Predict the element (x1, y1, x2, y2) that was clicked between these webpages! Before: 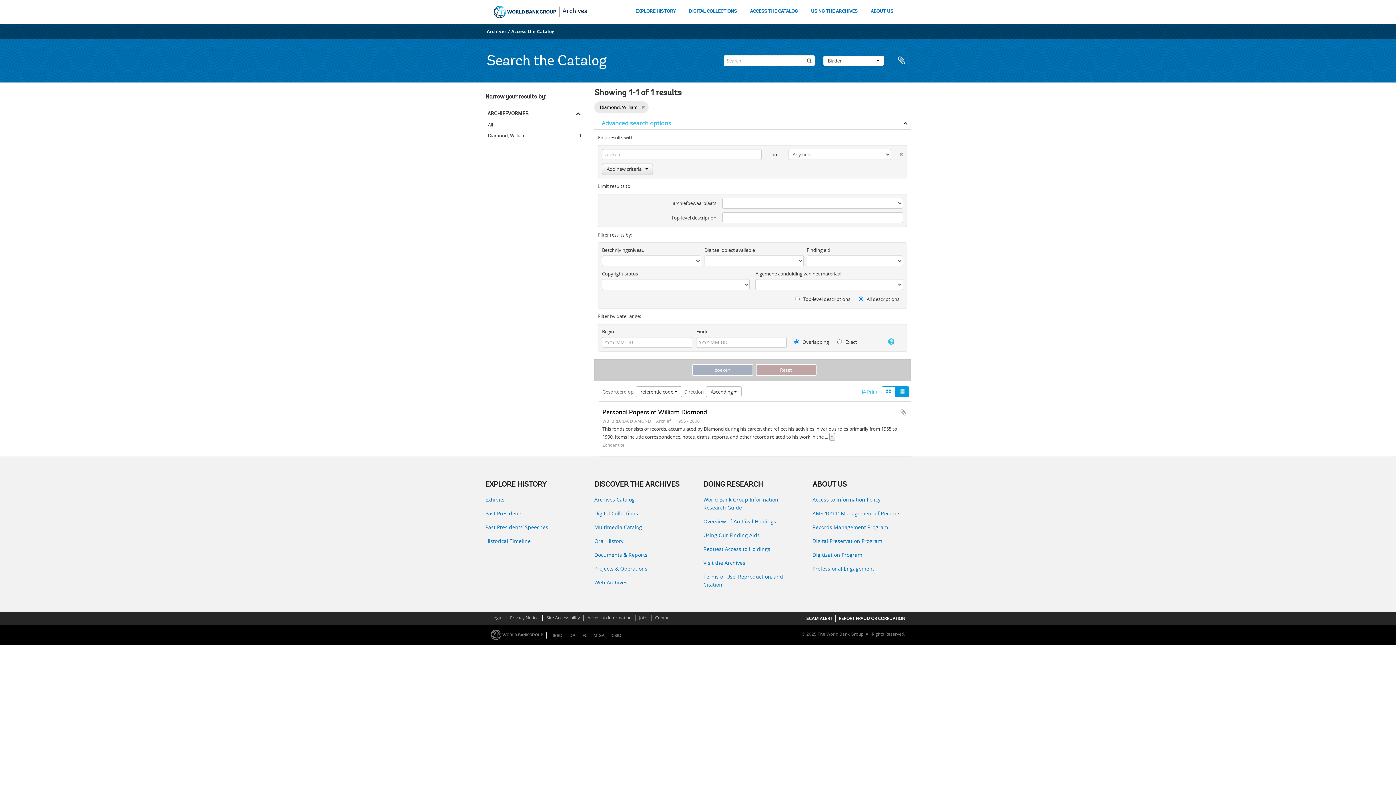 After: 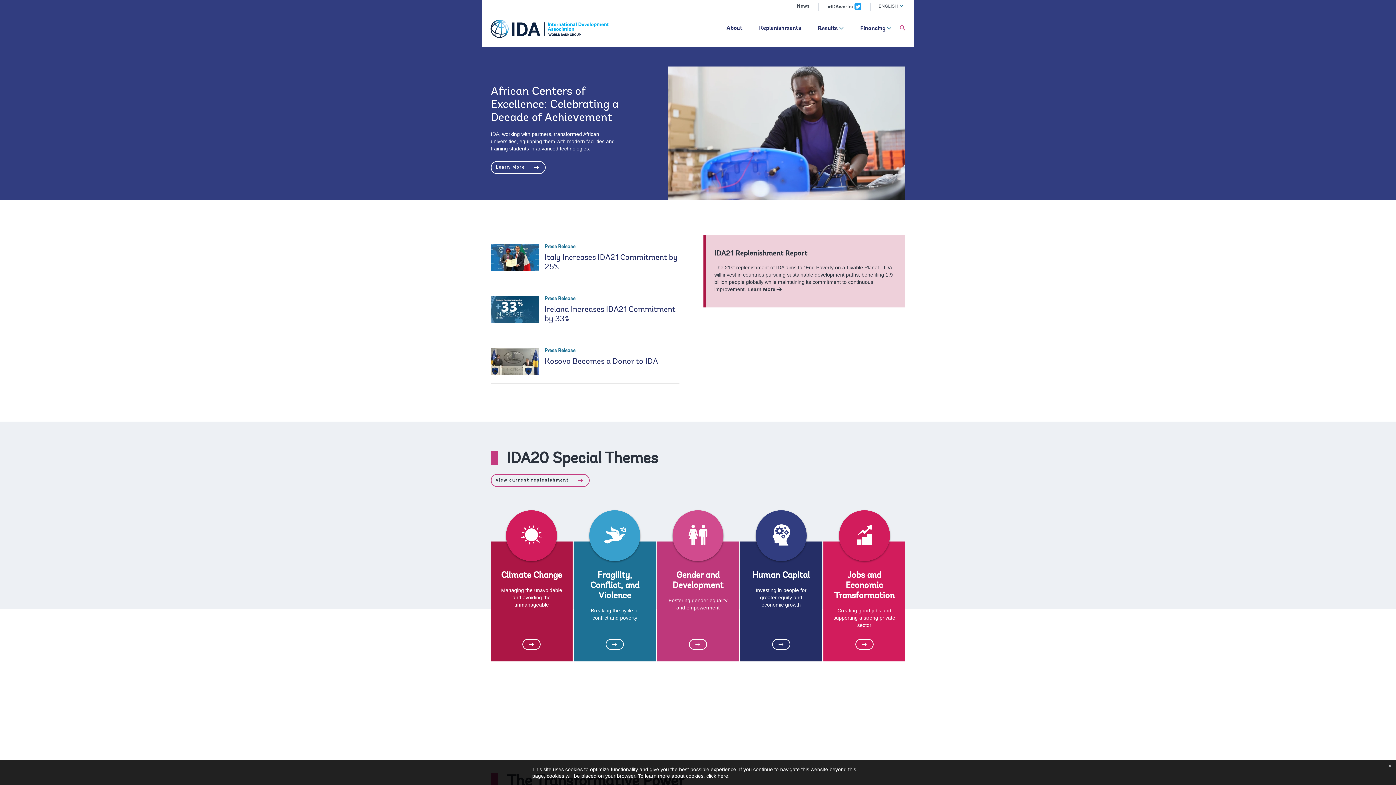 Action: bbox: (565, 632, 578, 638) label: IDA